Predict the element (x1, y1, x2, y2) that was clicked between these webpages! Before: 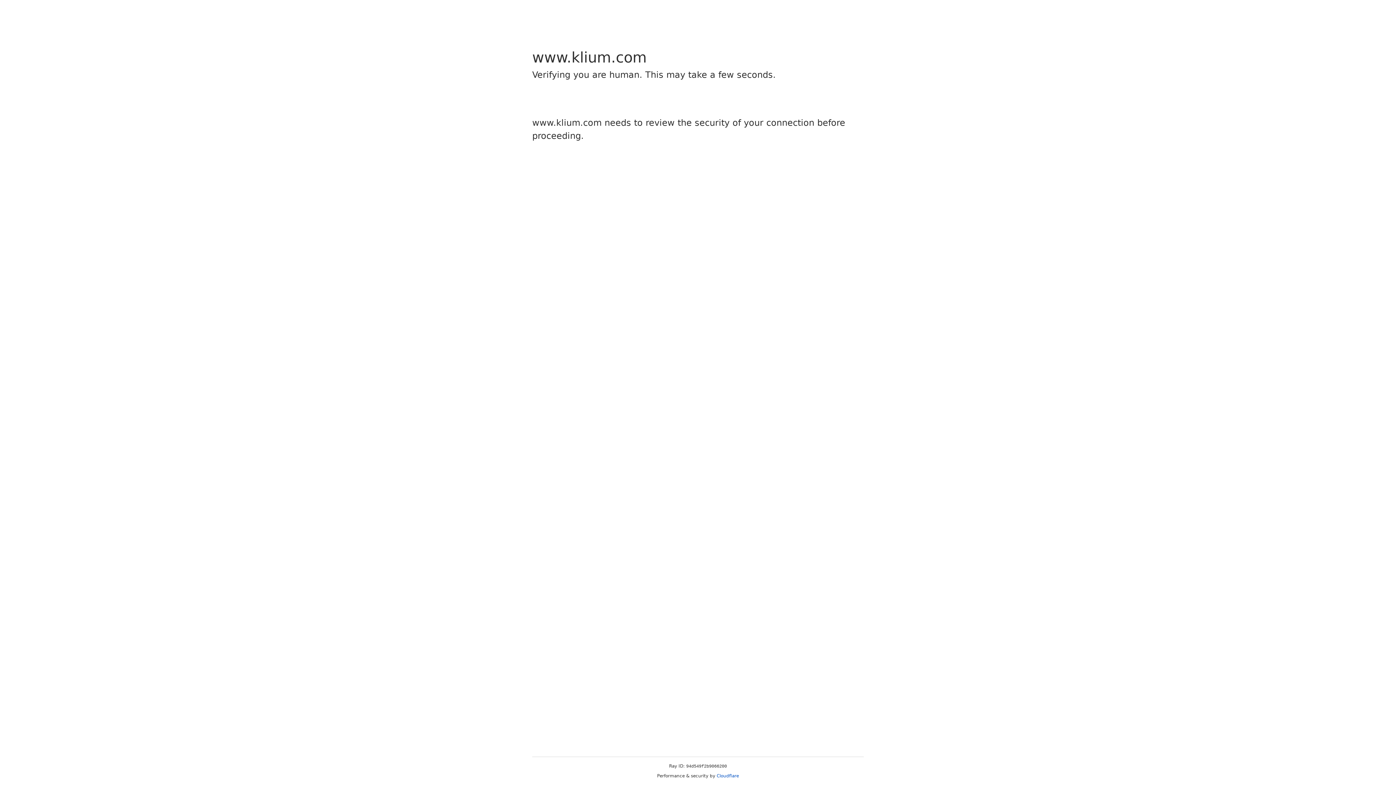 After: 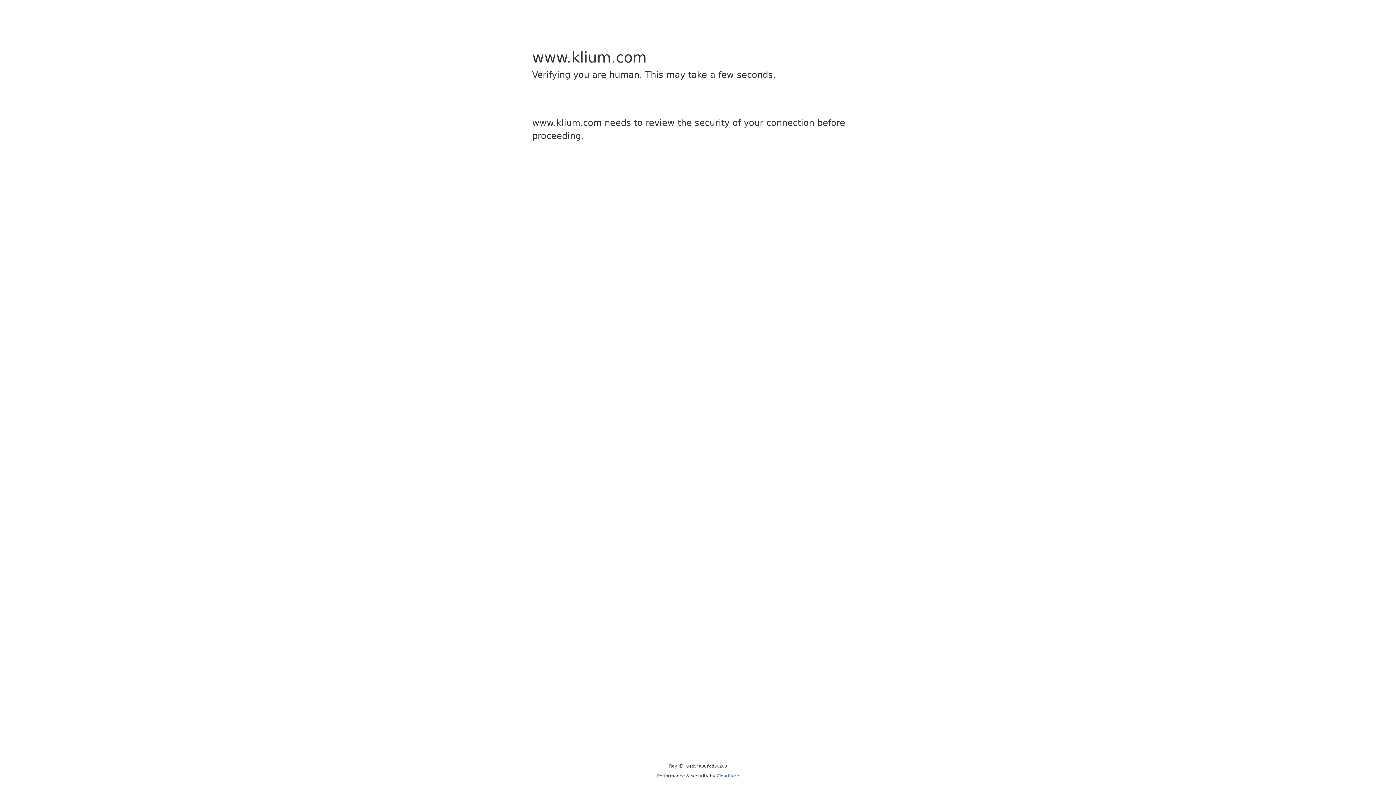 Action: label: Cloudflare bbox: (716, 773, 739, 778)